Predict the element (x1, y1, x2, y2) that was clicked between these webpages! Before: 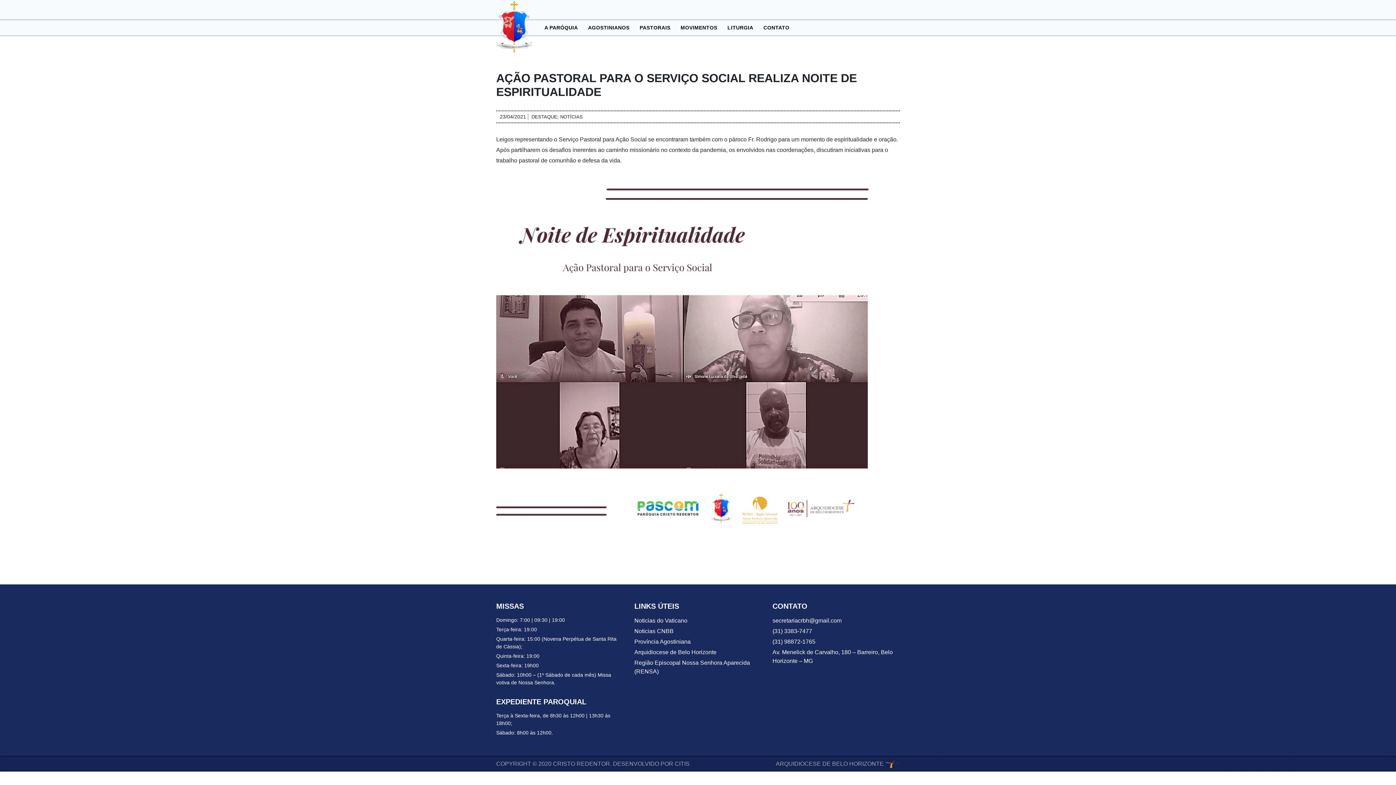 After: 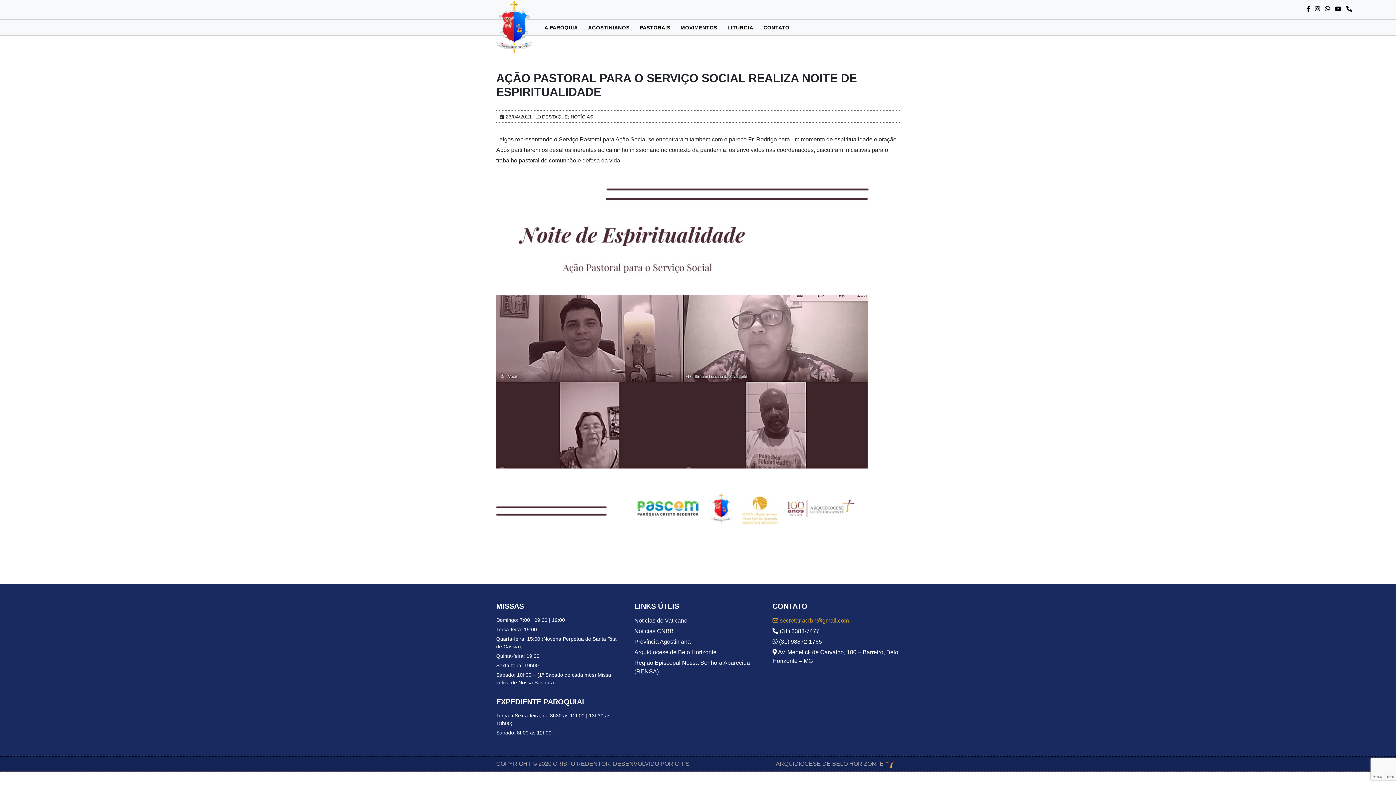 Action: bbox: (772, 617, 841, 624) label: secretariacrbh@gmail.com